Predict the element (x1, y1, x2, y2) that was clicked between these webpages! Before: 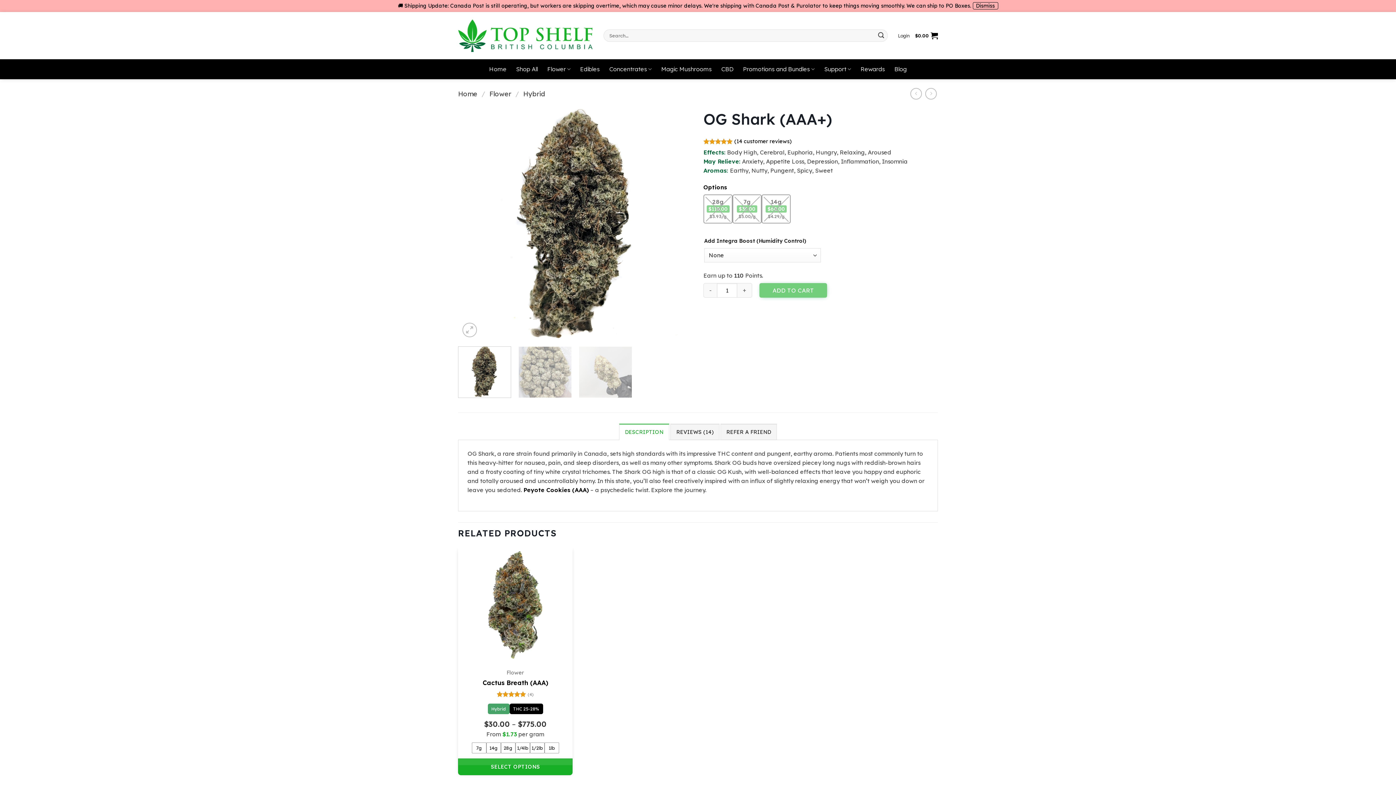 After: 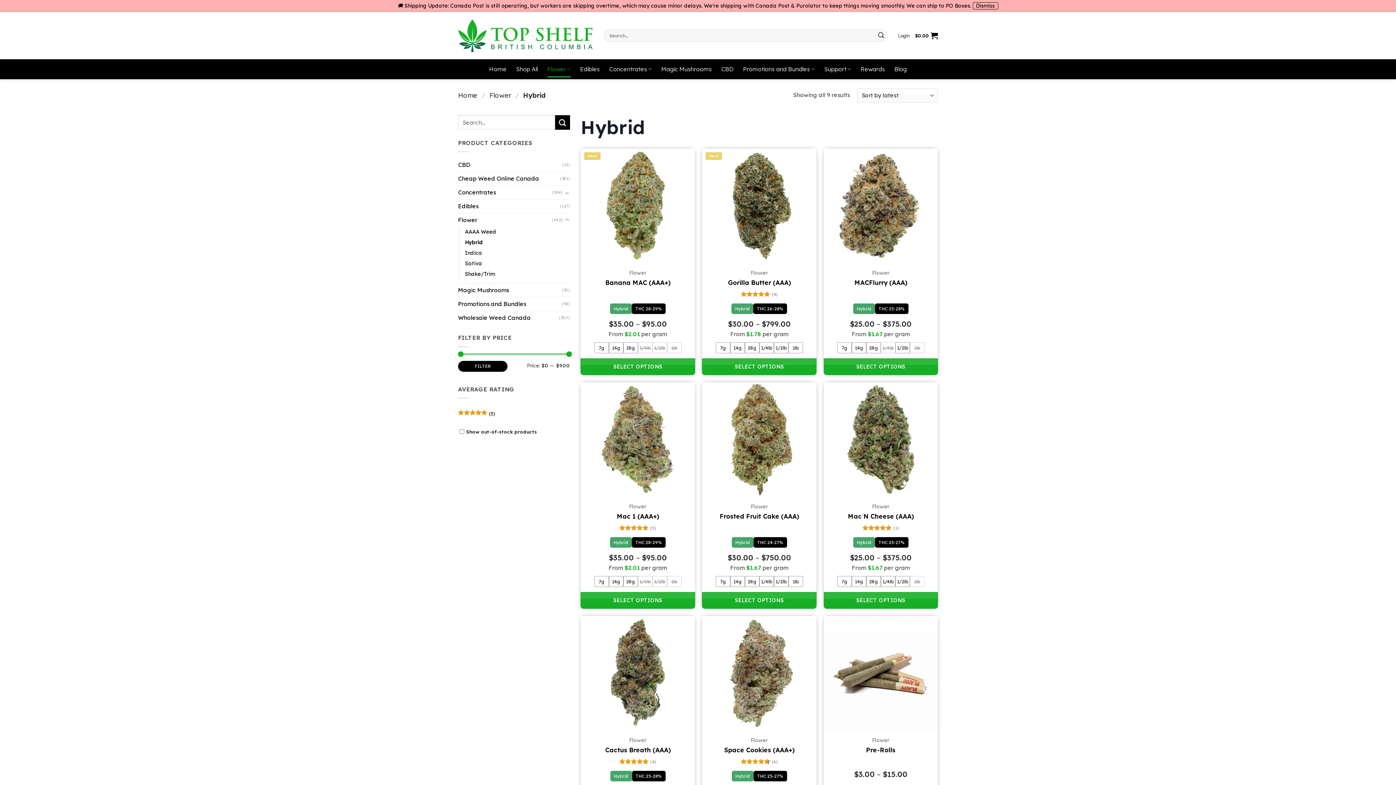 Action: bbox: (523, 89, 545, 98) label: Hybrid